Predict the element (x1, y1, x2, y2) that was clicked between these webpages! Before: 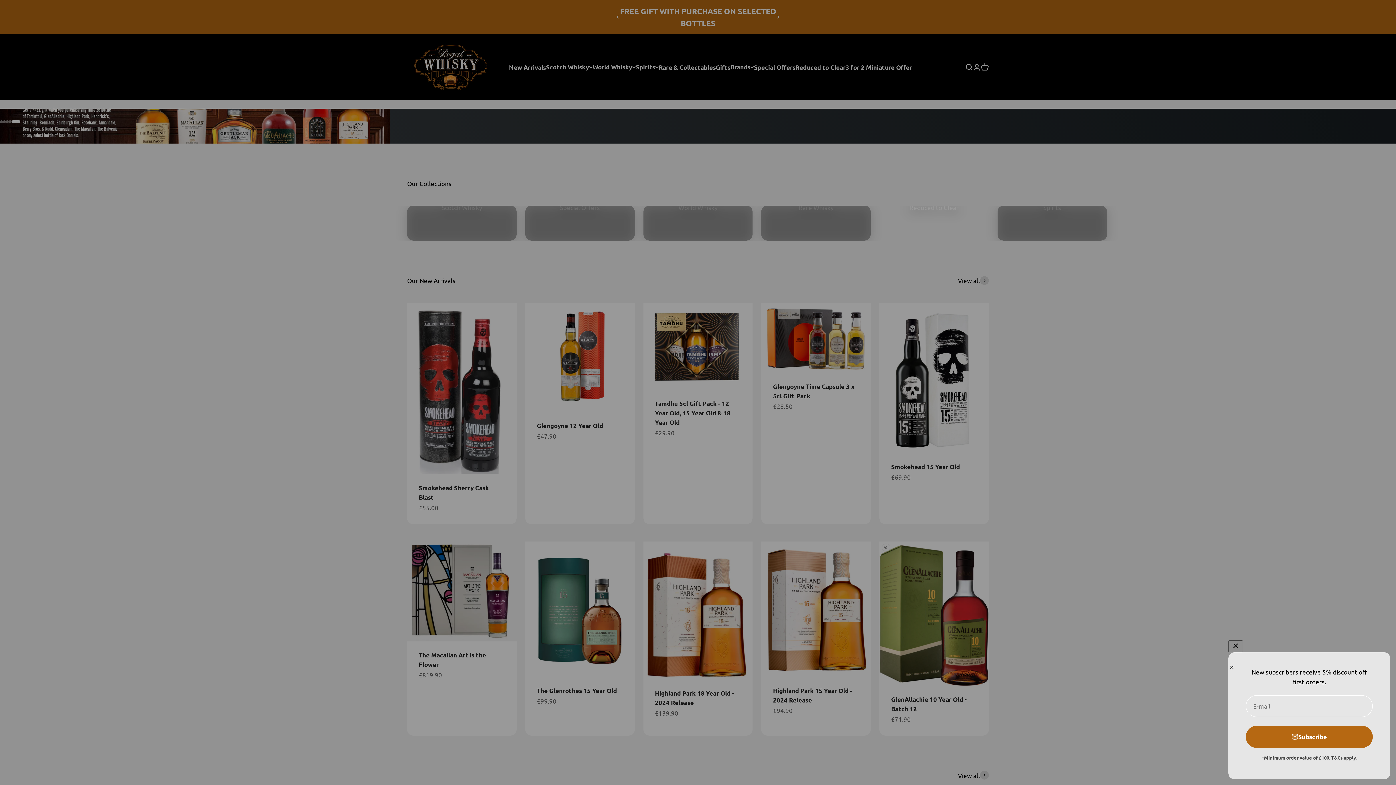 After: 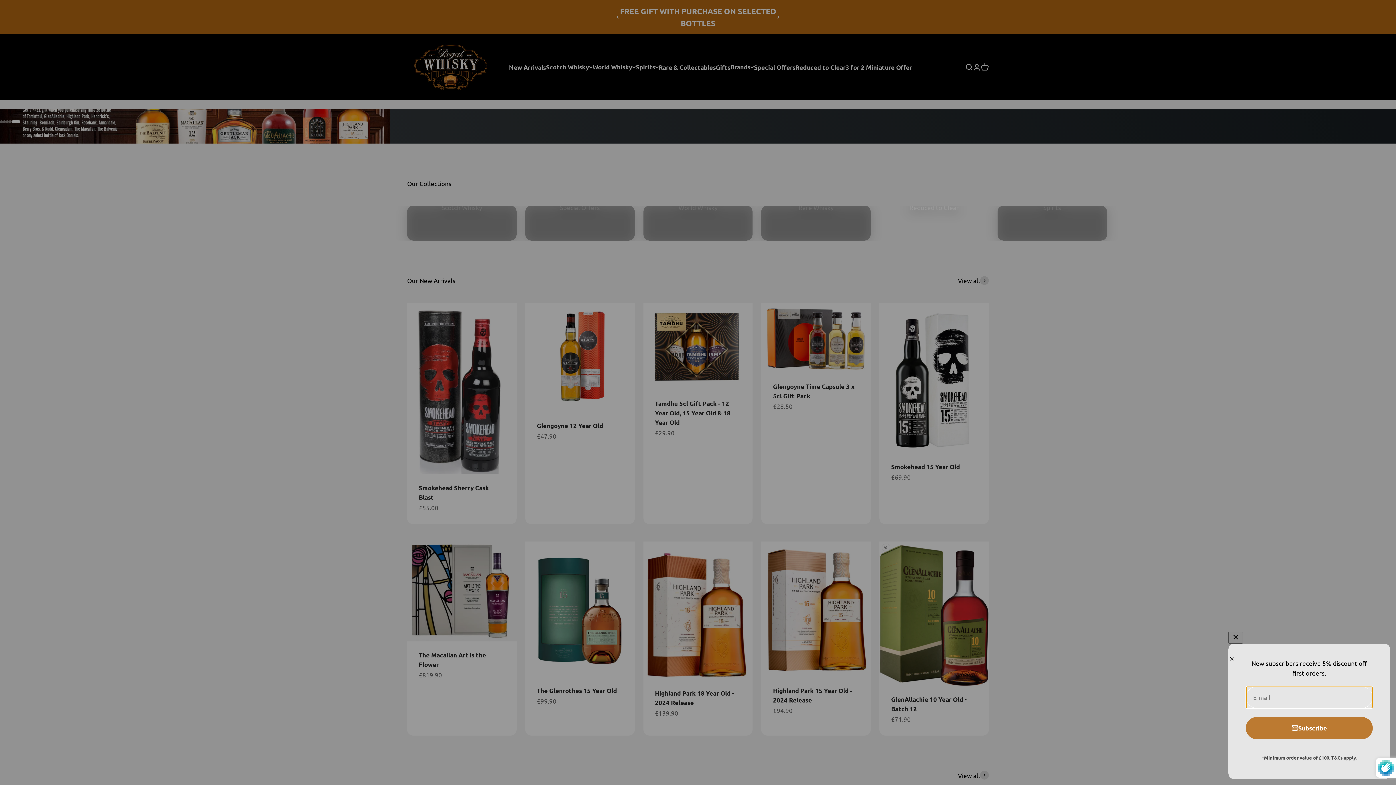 Action: bbox: (1246, 726, 1373, 748) label: Subscribe